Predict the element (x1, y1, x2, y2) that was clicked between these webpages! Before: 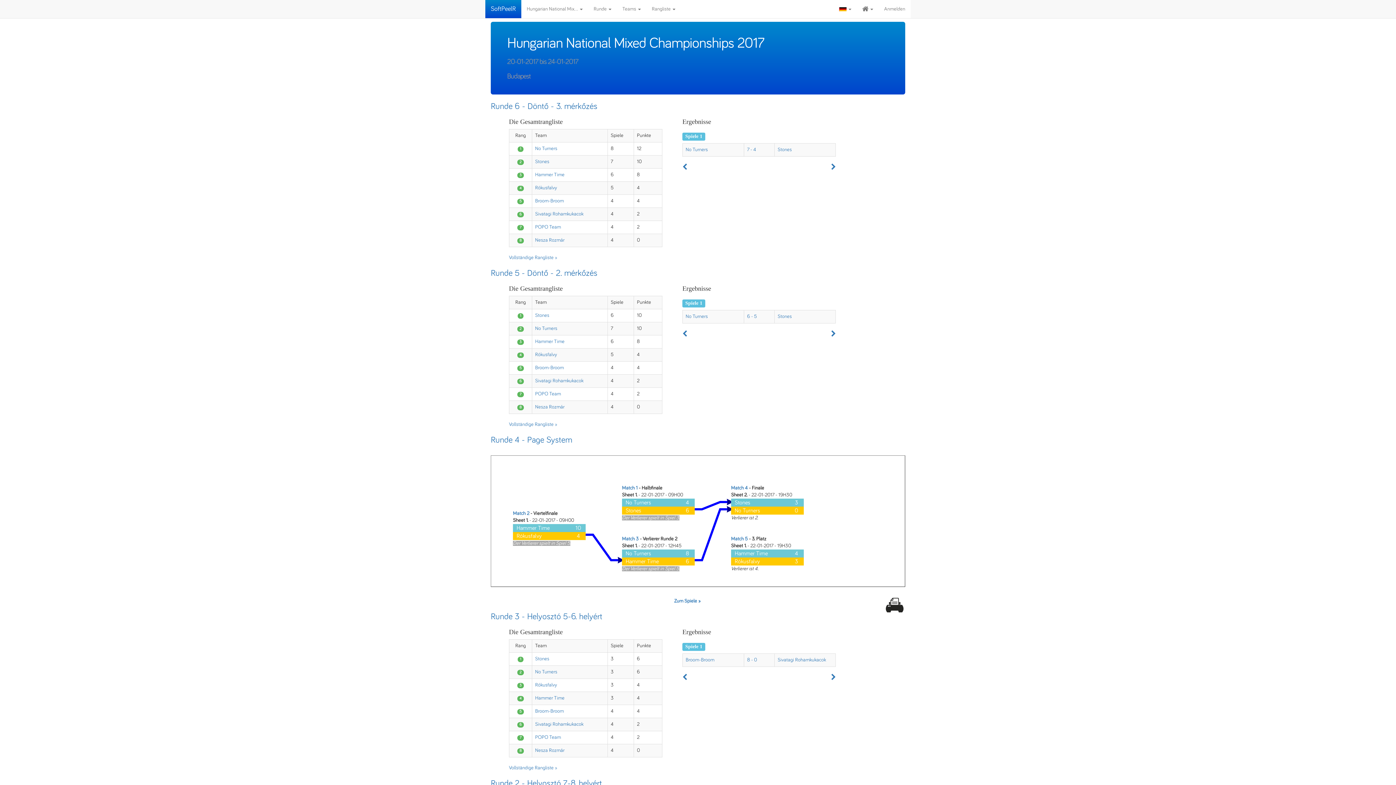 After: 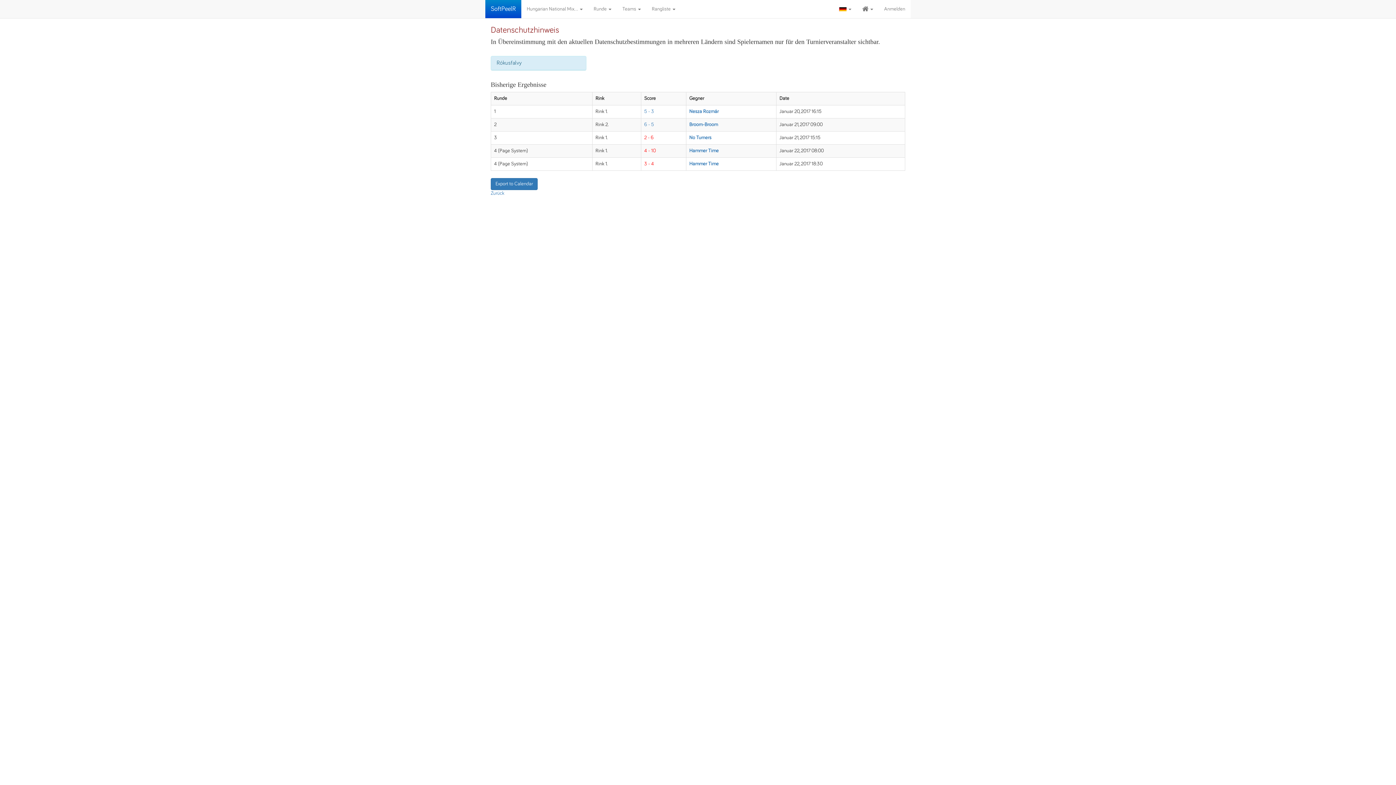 Action: label: Rókusfalvy bbox: (535, 682, 557, 688)